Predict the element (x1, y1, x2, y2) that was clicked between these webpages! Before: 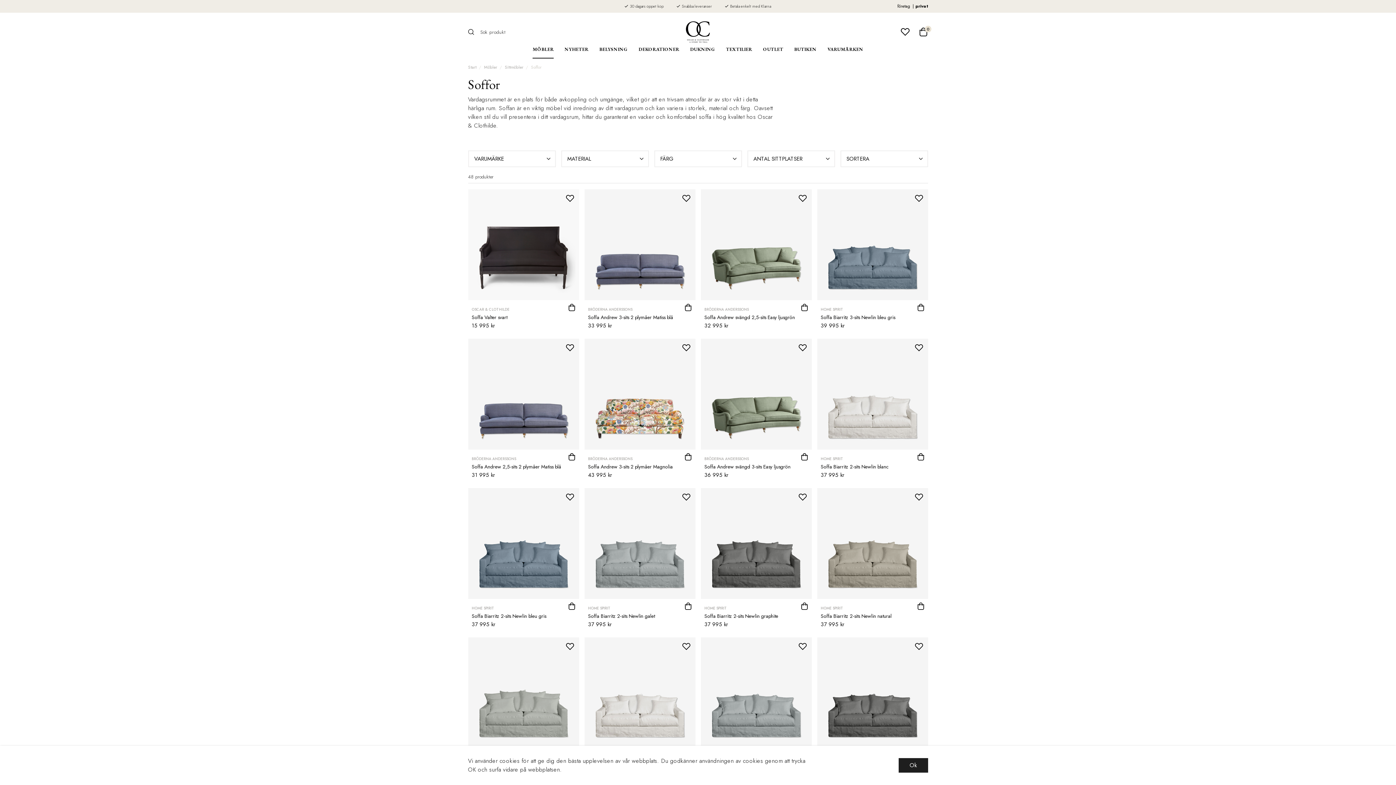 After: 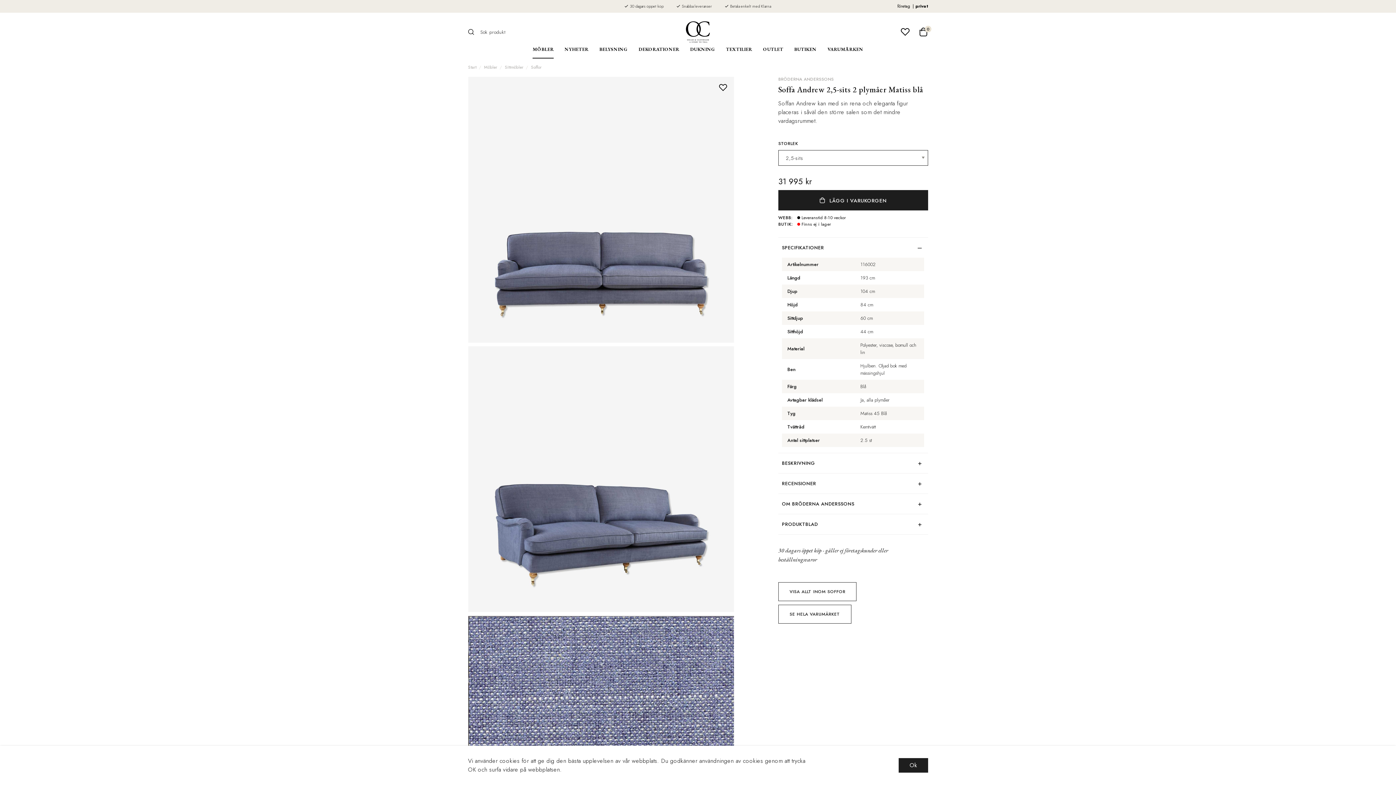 Action: bbox: (471, 456, 516, 461) label: BRÖDERNA ANDERSSONS